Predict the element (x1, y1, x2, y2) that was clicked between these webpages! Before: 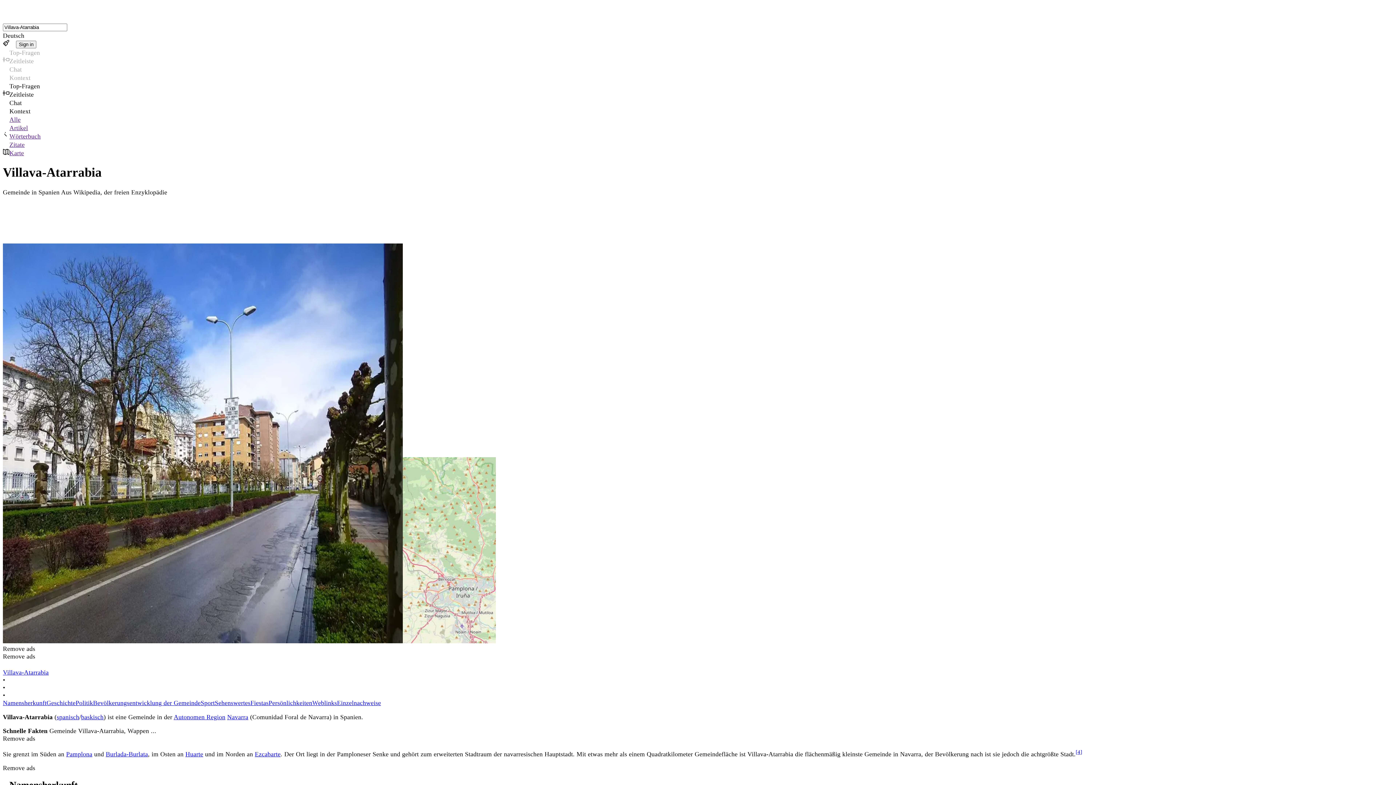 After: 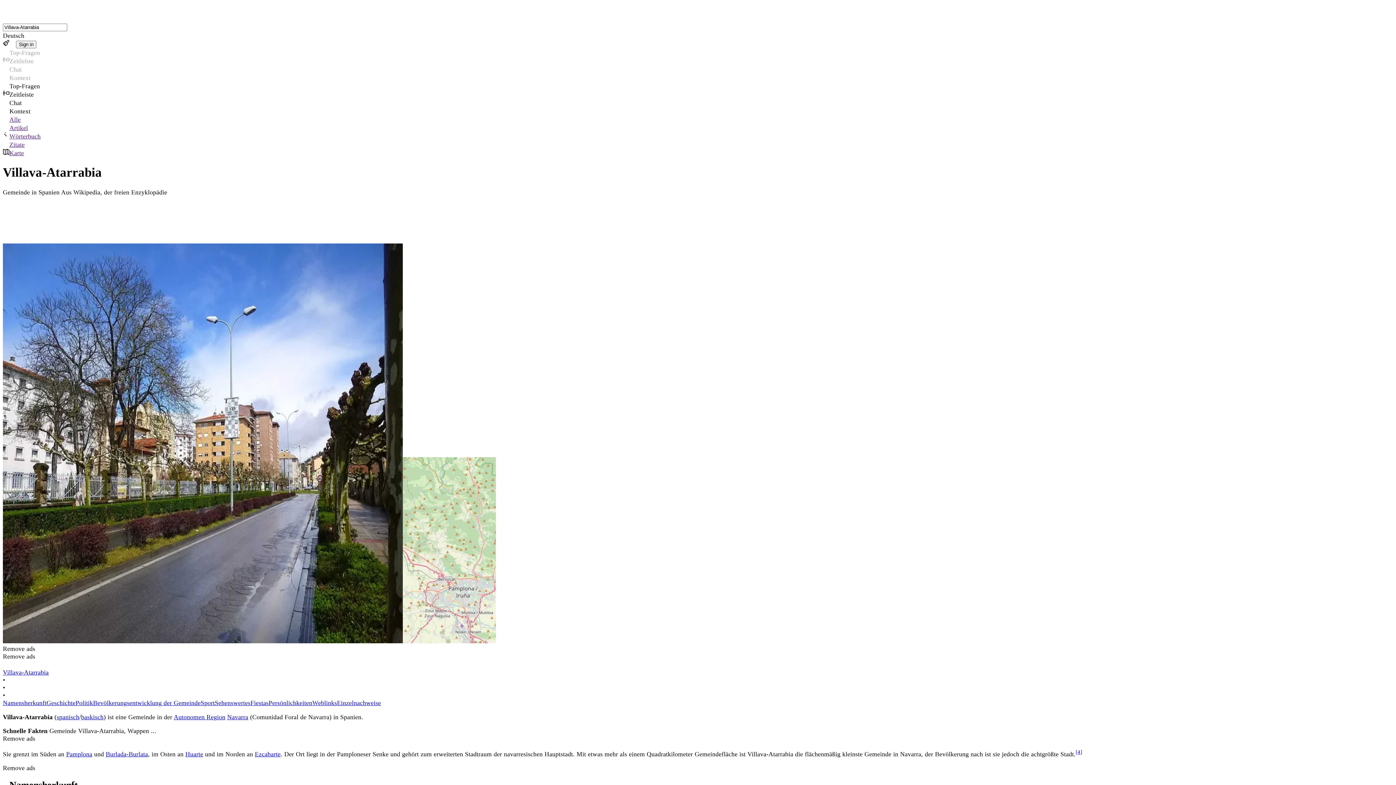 Action: bbox: (2, 148, 1393, 157) label: Karte